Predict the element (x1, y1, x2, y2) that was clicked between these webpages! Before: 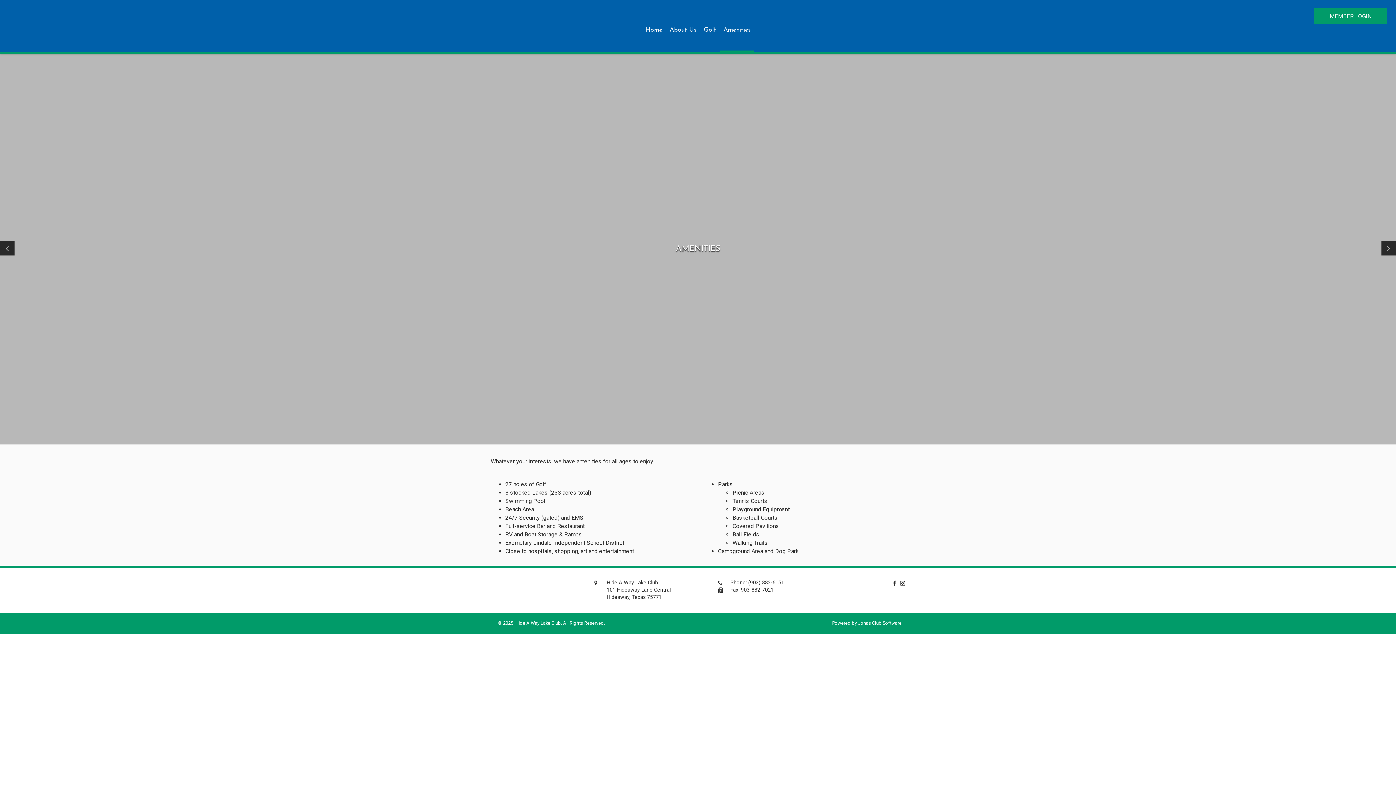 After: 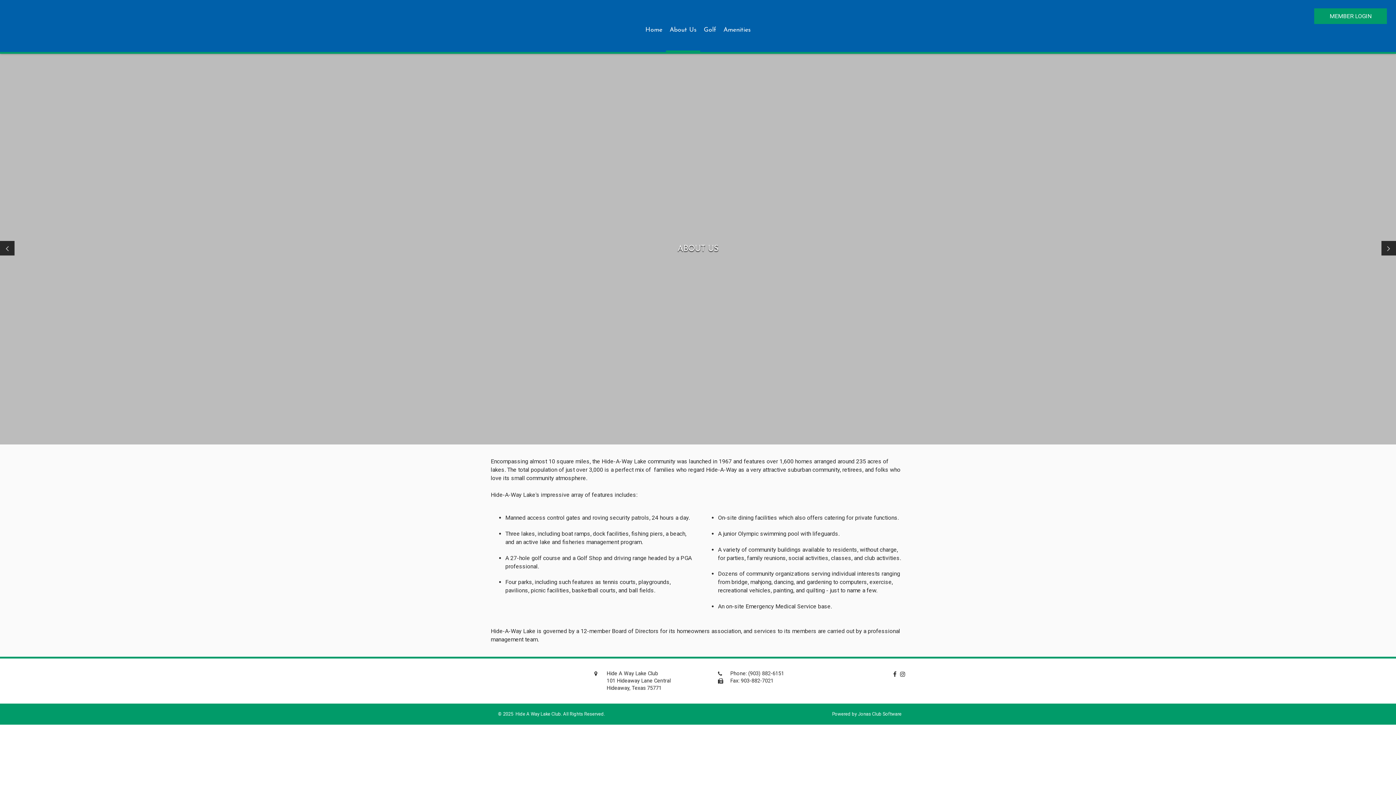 Action: bbox: (666, 8, 700, 52) label: About Us